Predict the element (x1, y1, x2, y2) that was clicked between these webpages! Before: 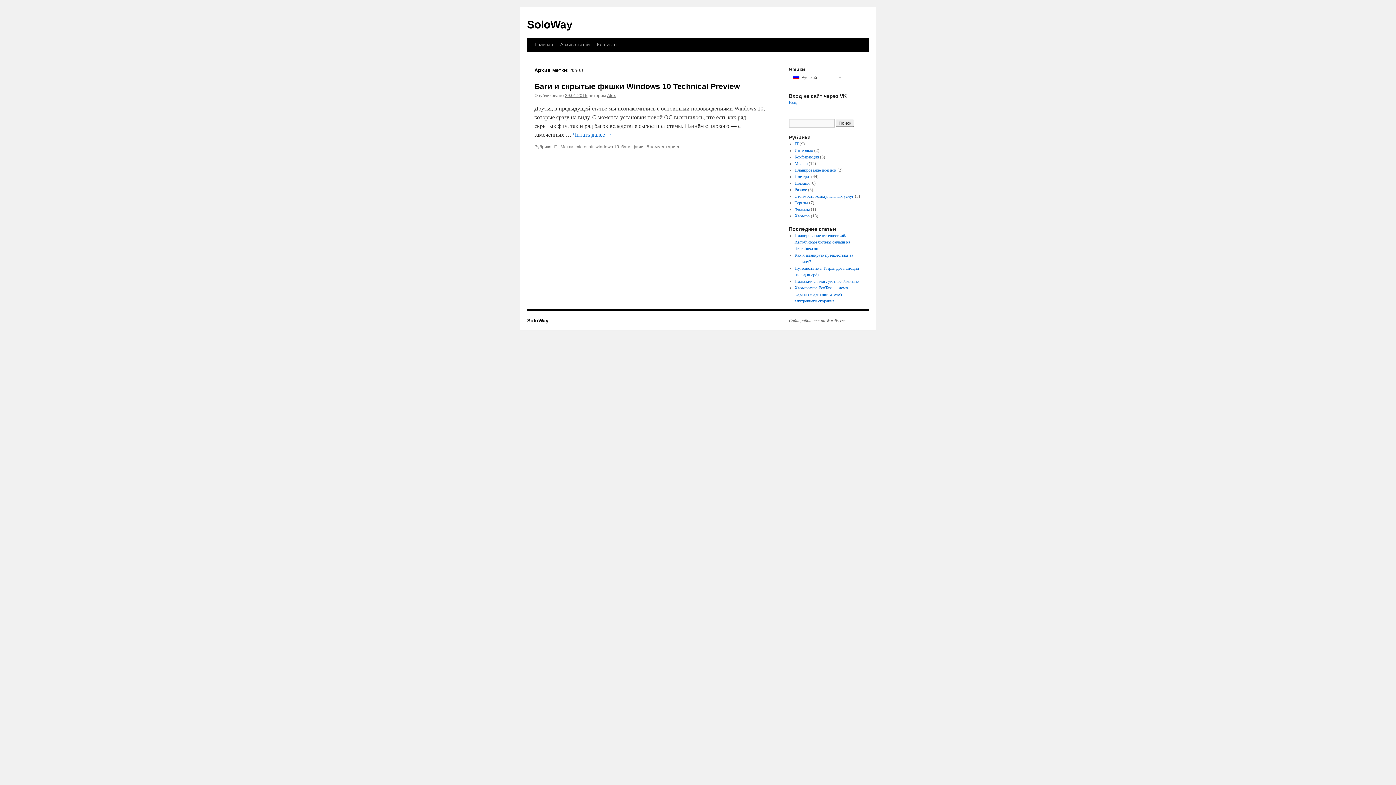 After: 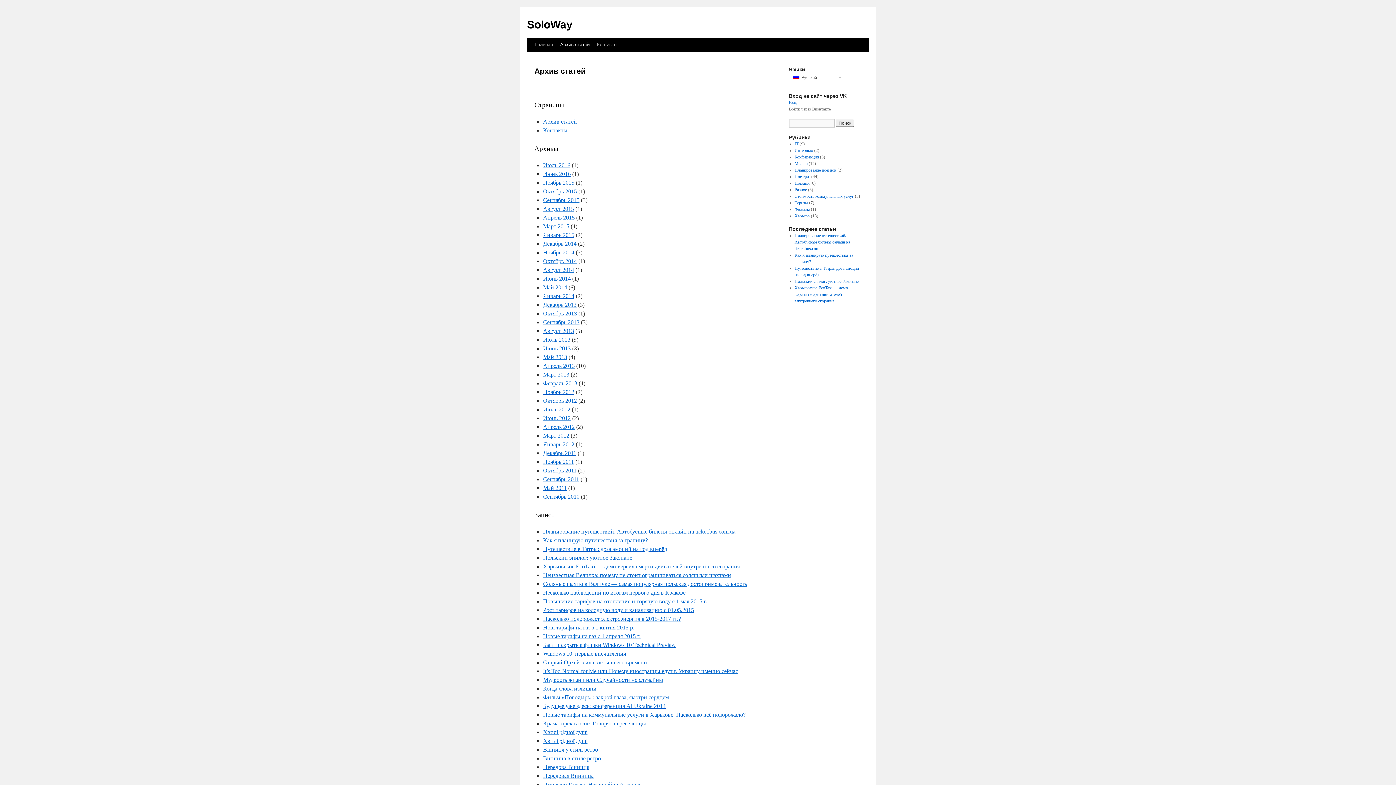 Action: label: Архив статей bbox: (556, 37, 593, 51)